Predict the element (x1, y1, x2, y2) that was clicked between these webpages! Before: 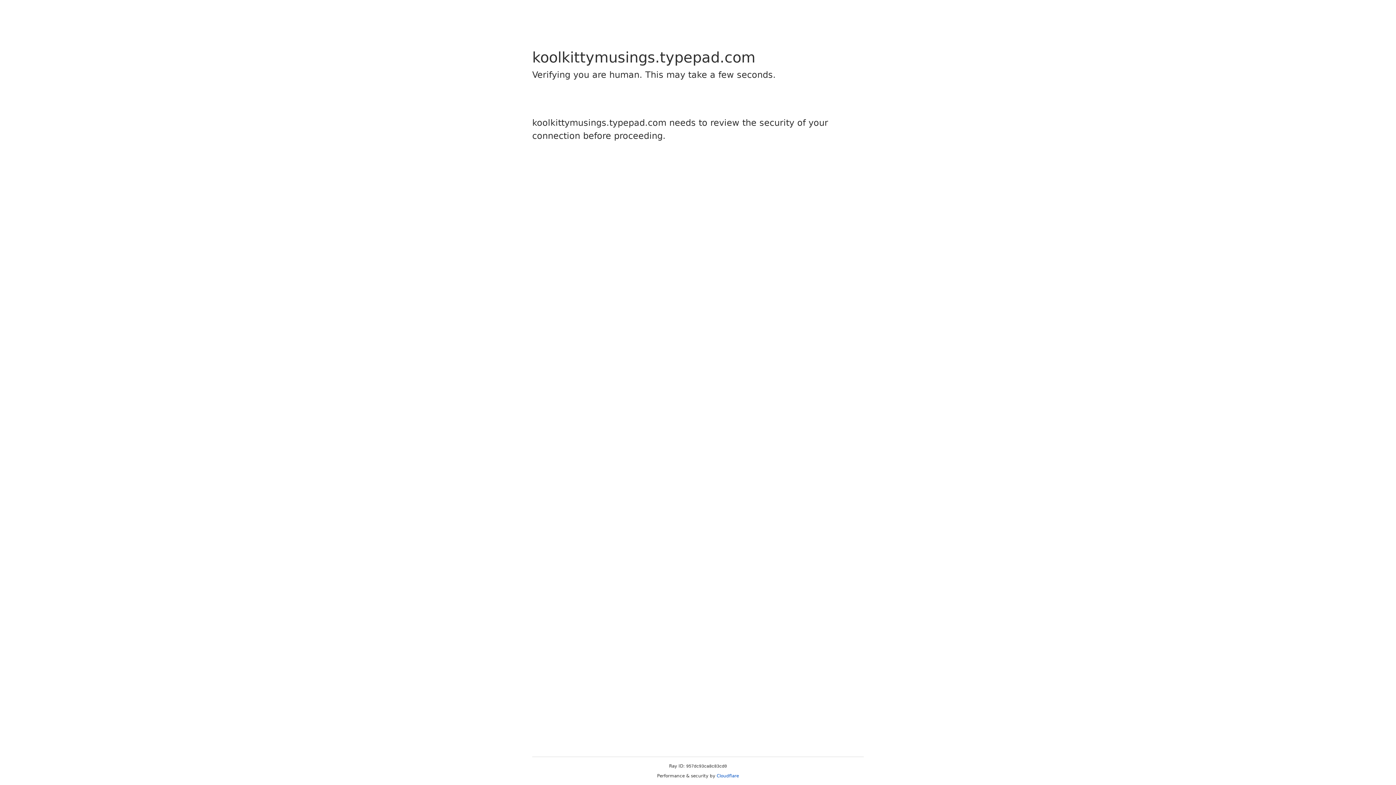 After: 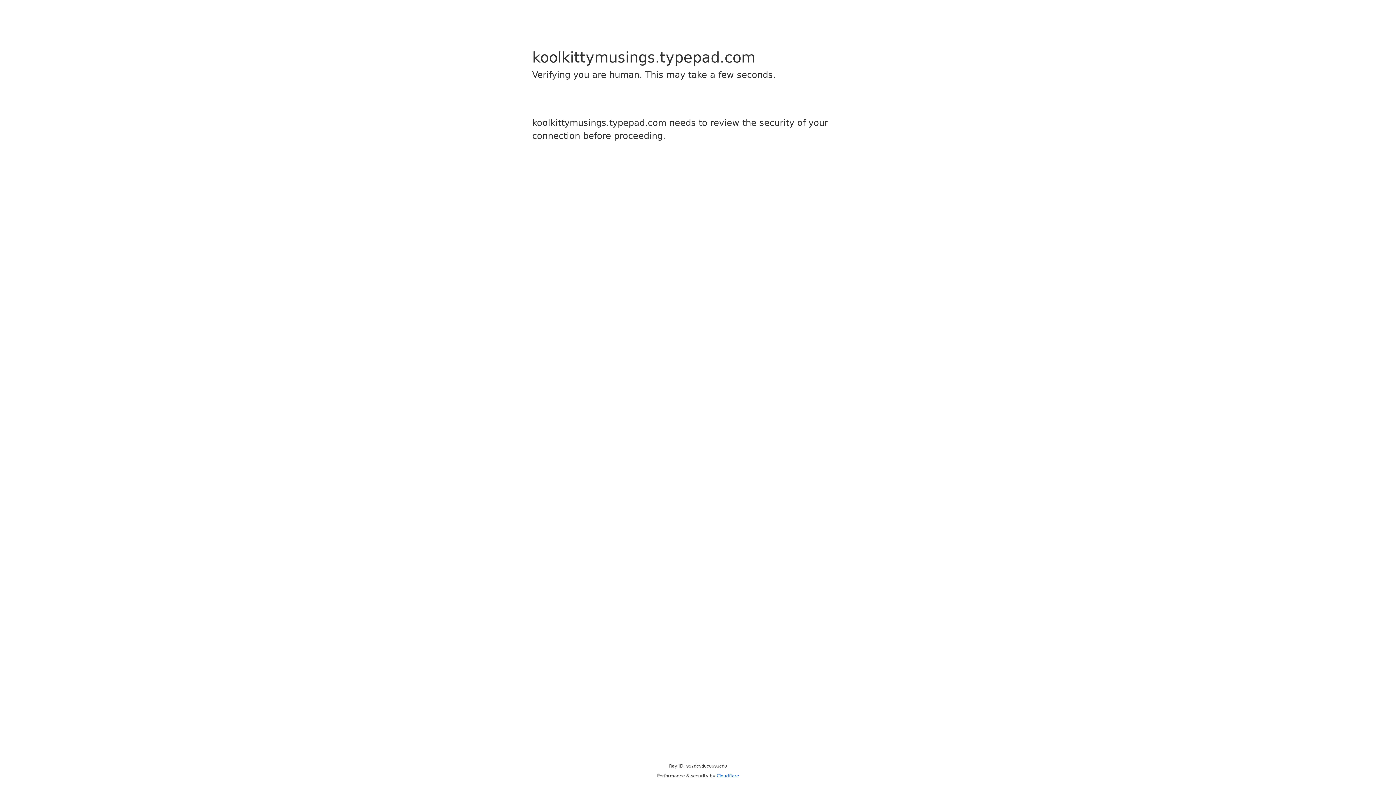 Action: bbox: (716, 773, 739, 778) label: Cloudflare